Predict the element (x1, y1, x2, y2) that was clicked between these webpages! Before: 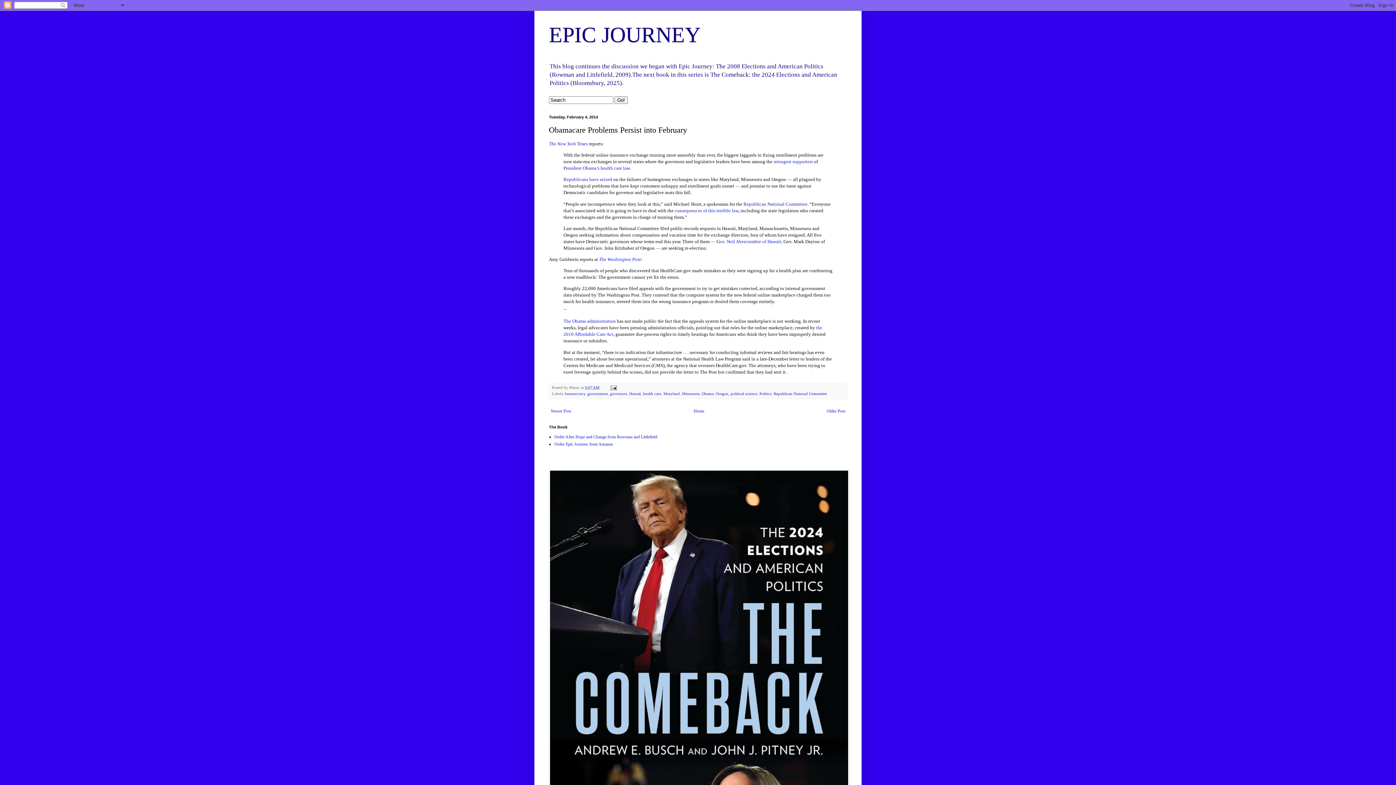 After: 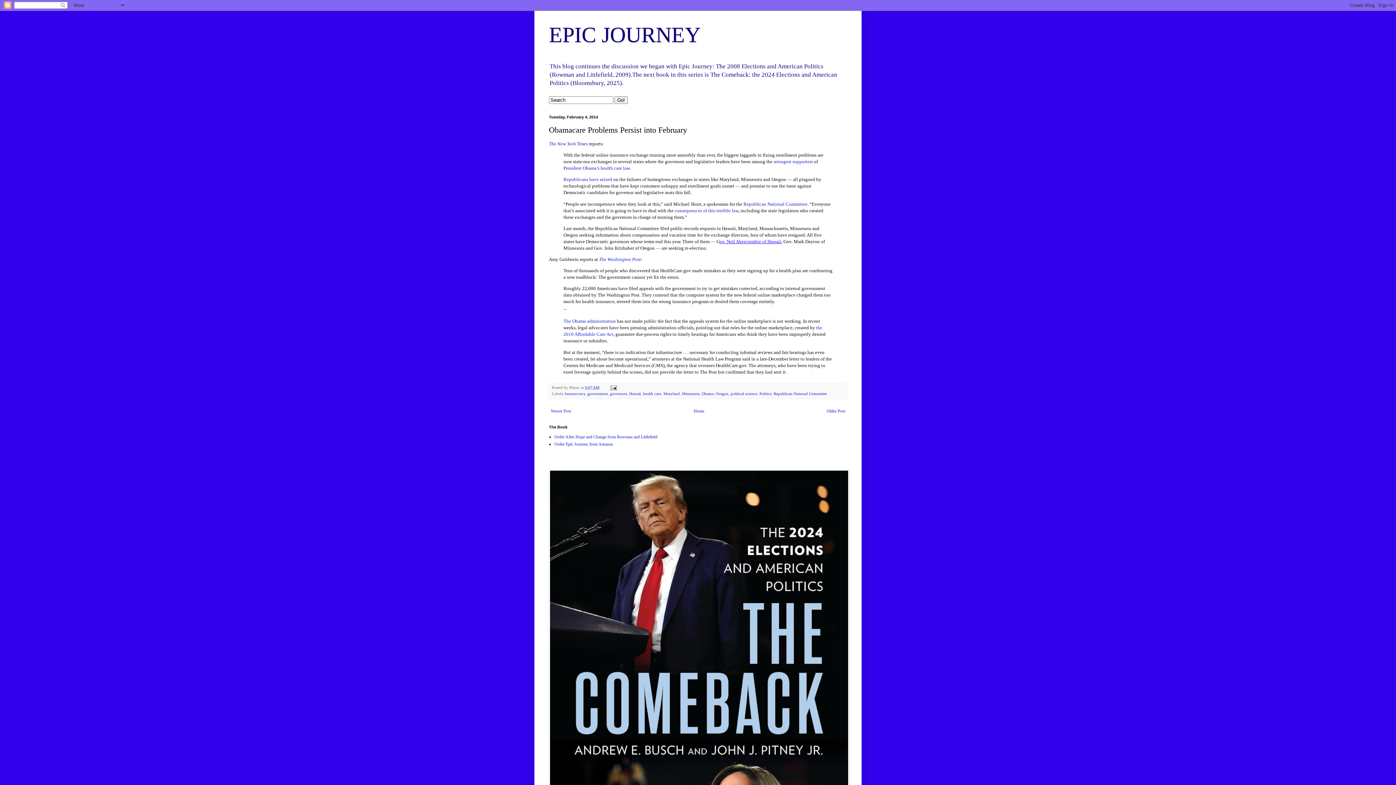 Action: label: ov. Neil Abercrombie of Hawaii bbox: (720, 238, 781, 244)